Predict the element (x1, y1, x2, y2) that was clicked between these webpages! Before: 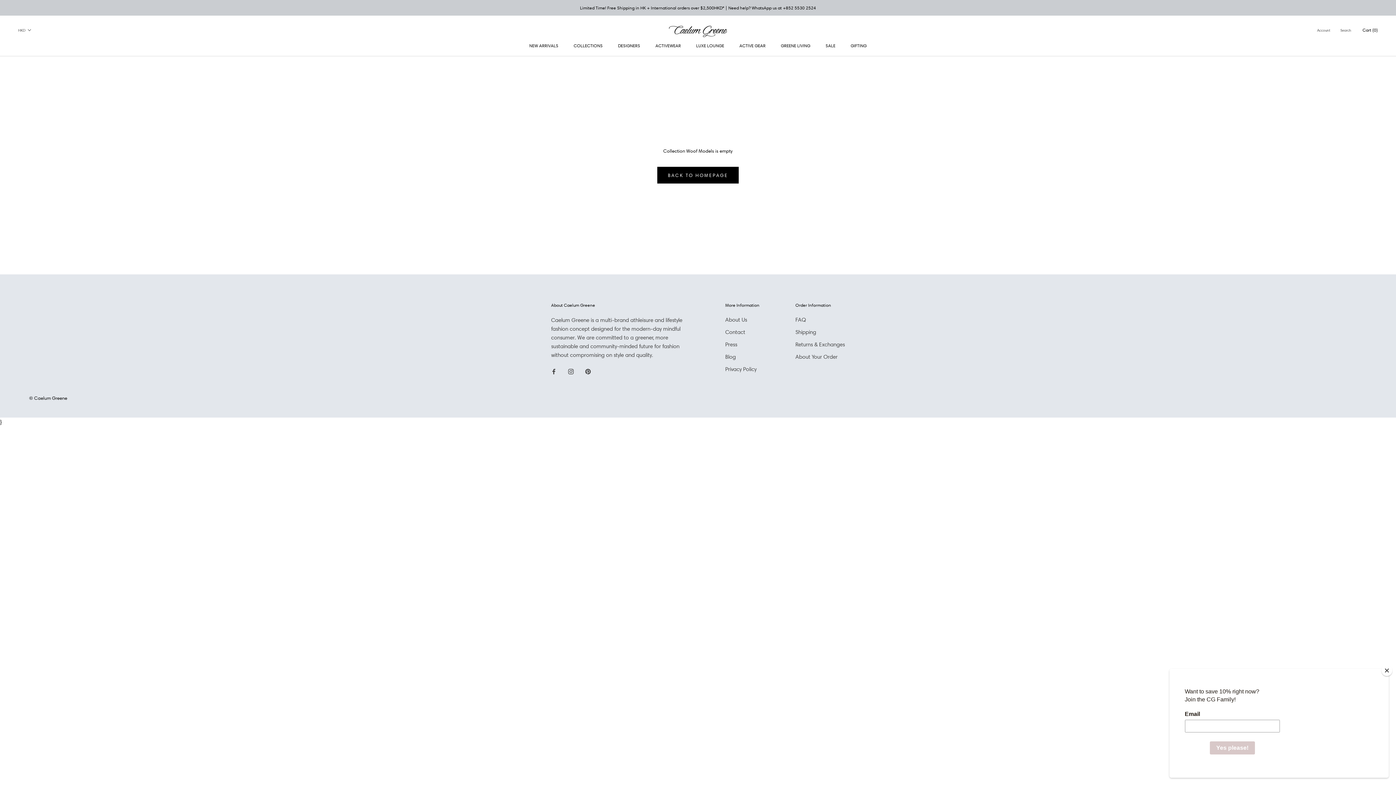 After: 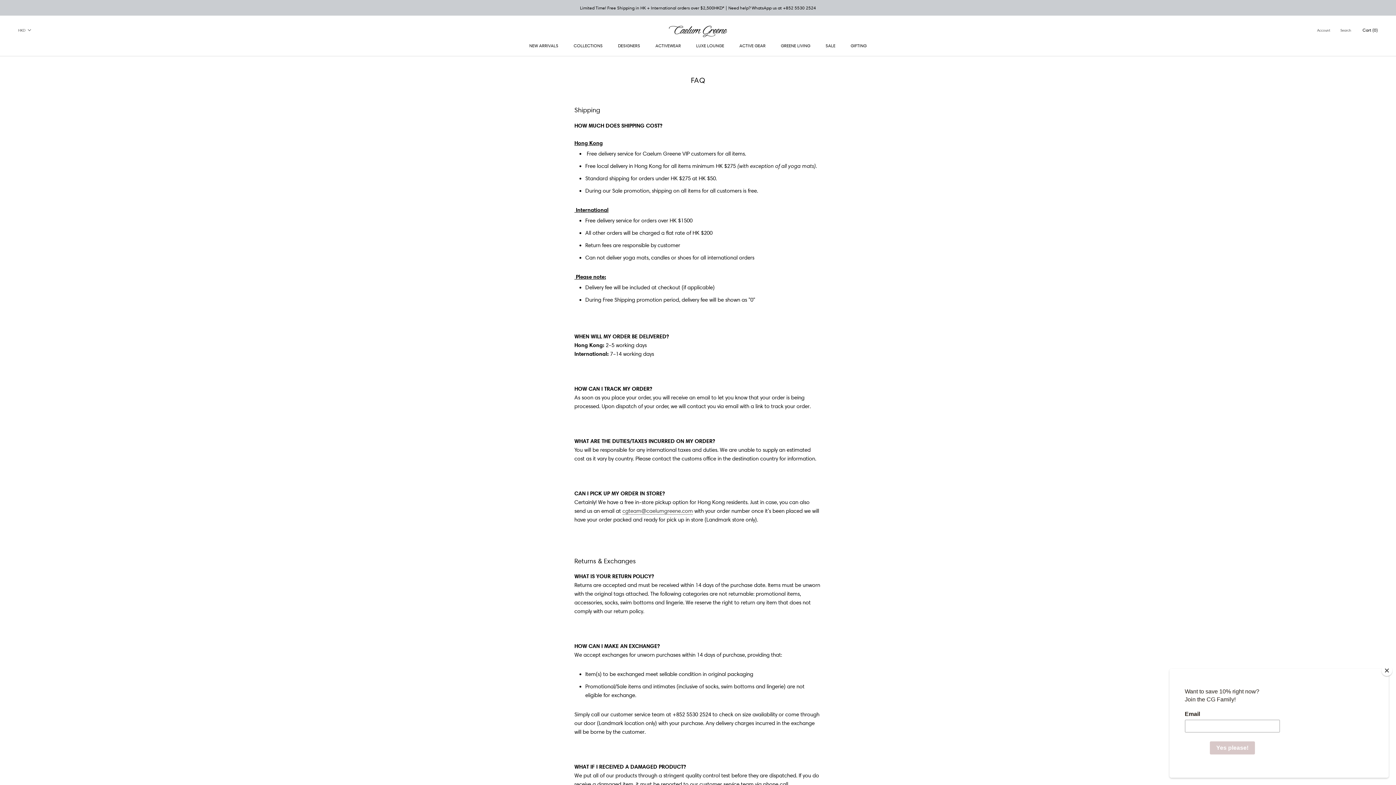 Action: label: Shipping bbox: (795, 328, 845, 336)